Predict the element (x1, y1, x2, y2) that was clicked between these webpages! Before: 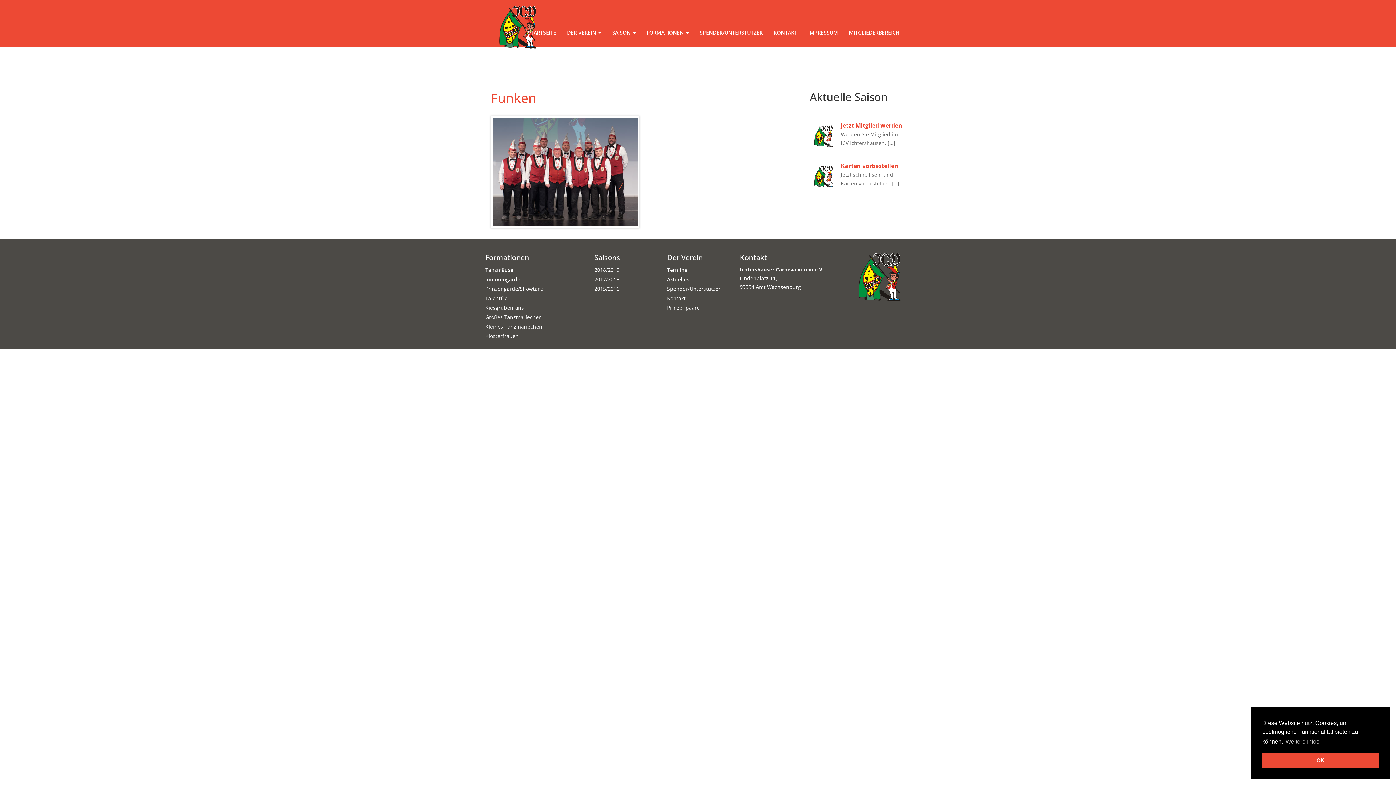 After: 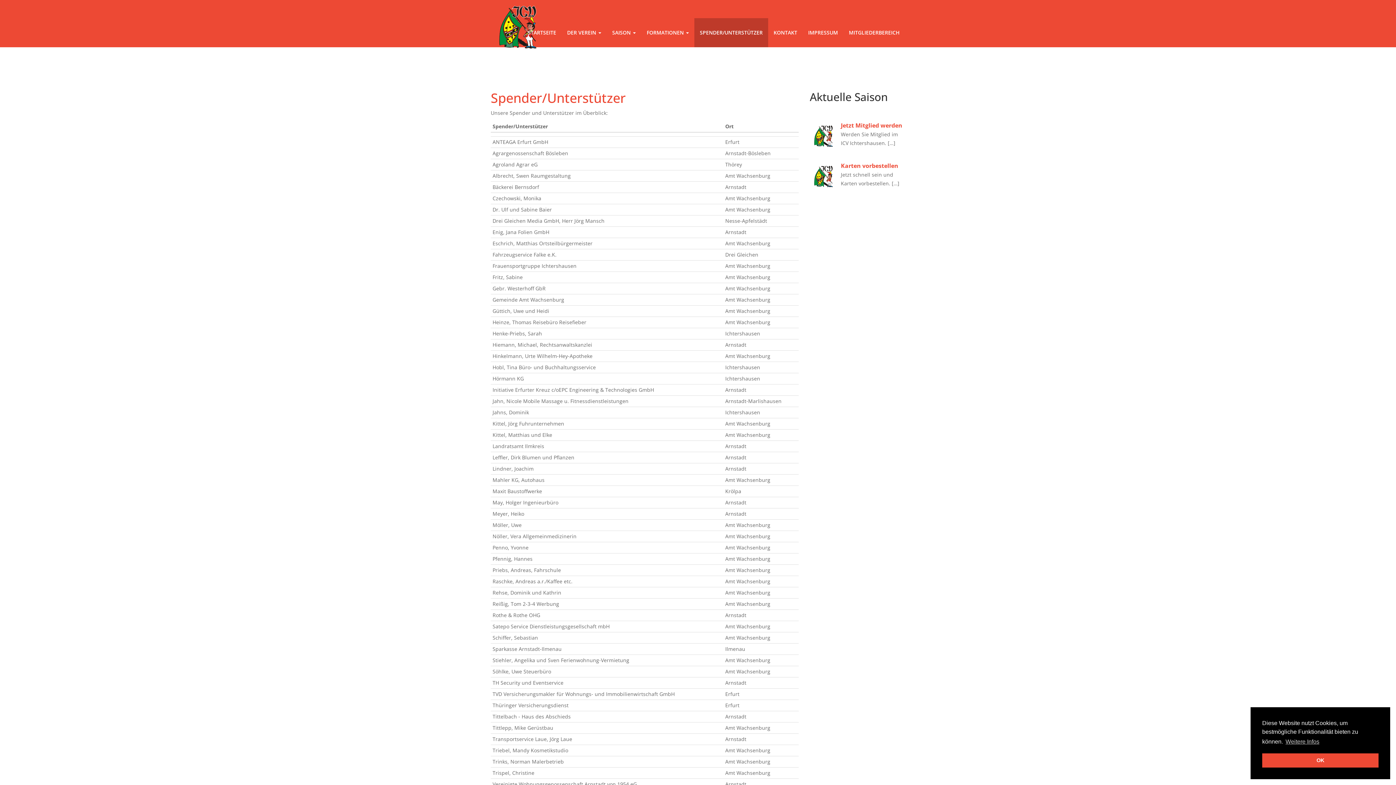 Action: label: Spender/Unterstützer bbox: (667, 285, 720, 292)